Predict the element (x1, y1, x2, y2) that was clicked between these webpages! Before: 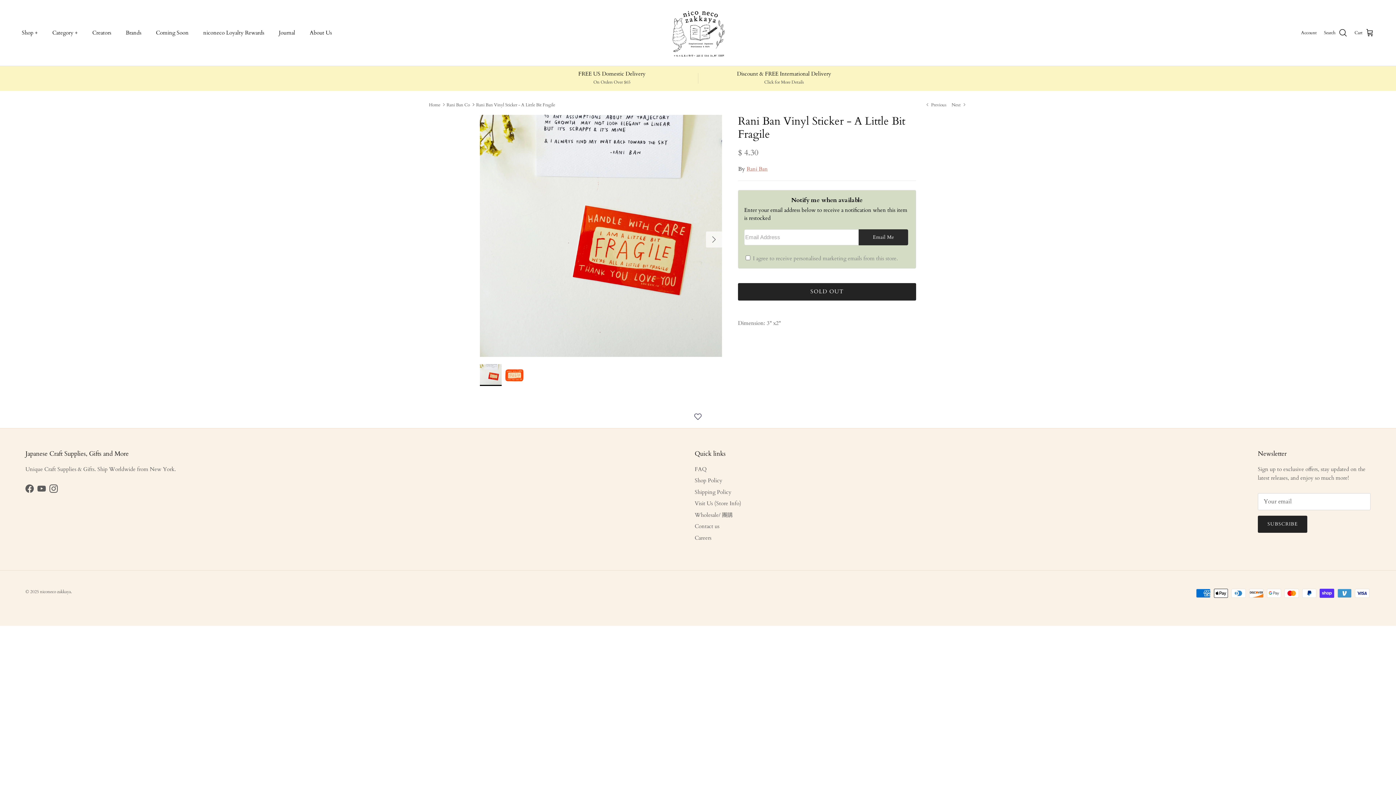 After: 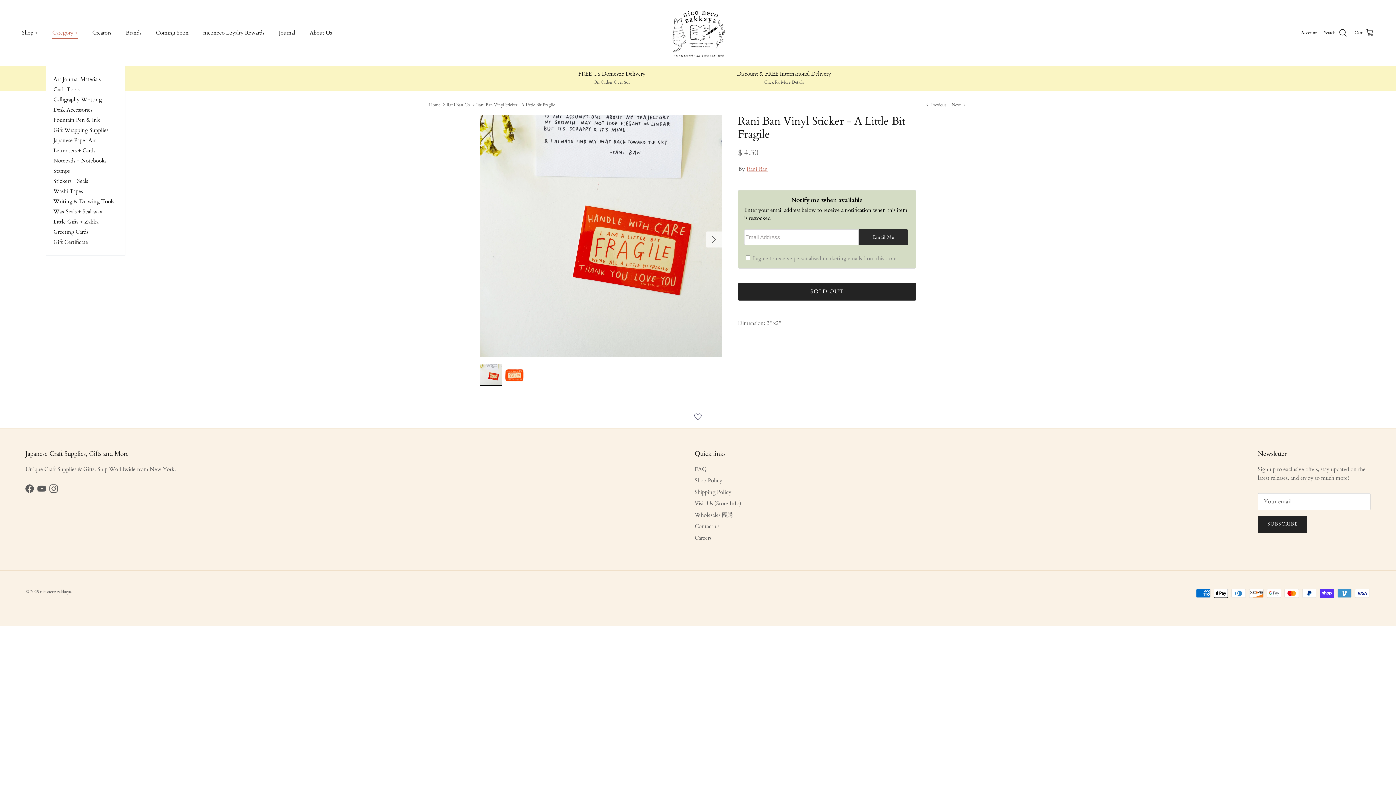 Action: bbox: (45, 20, 84, 44) label: Category +